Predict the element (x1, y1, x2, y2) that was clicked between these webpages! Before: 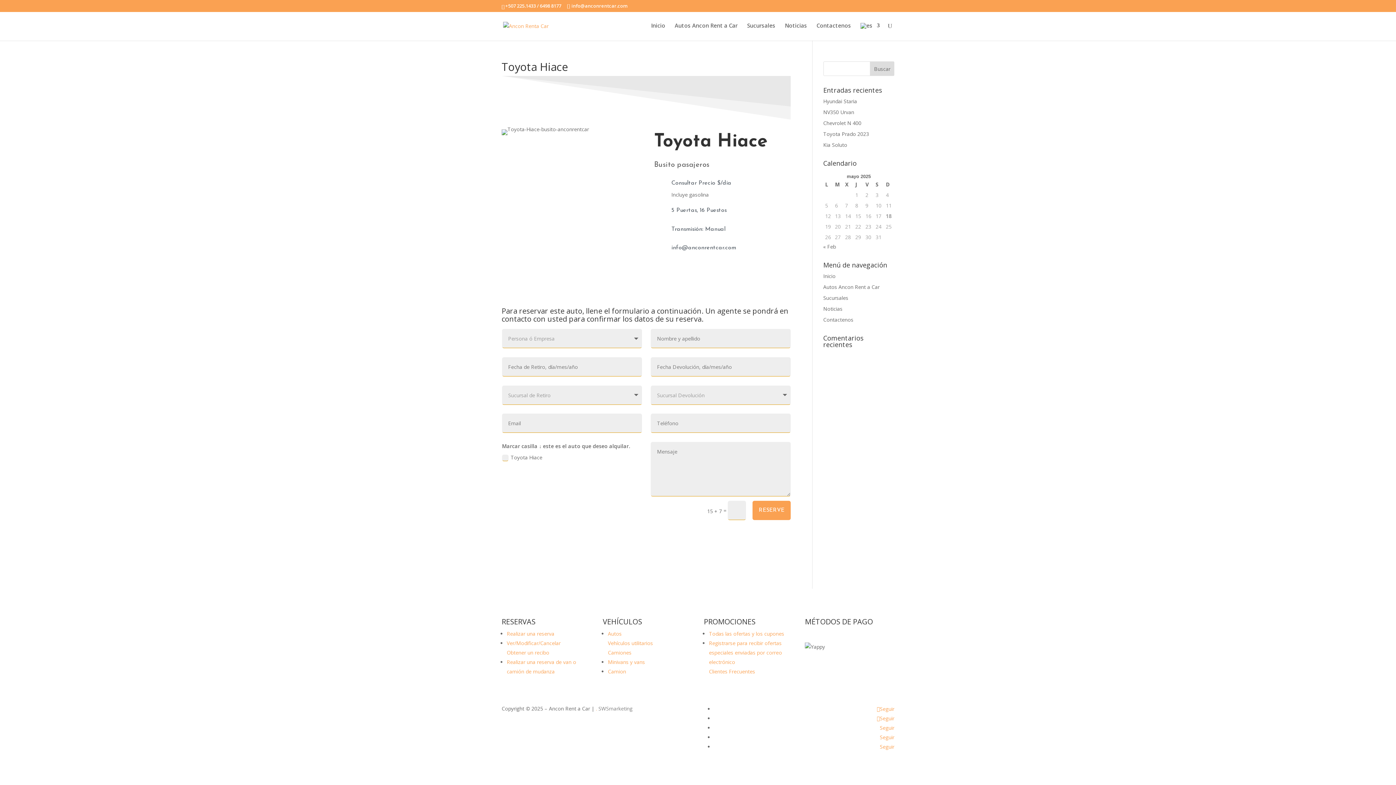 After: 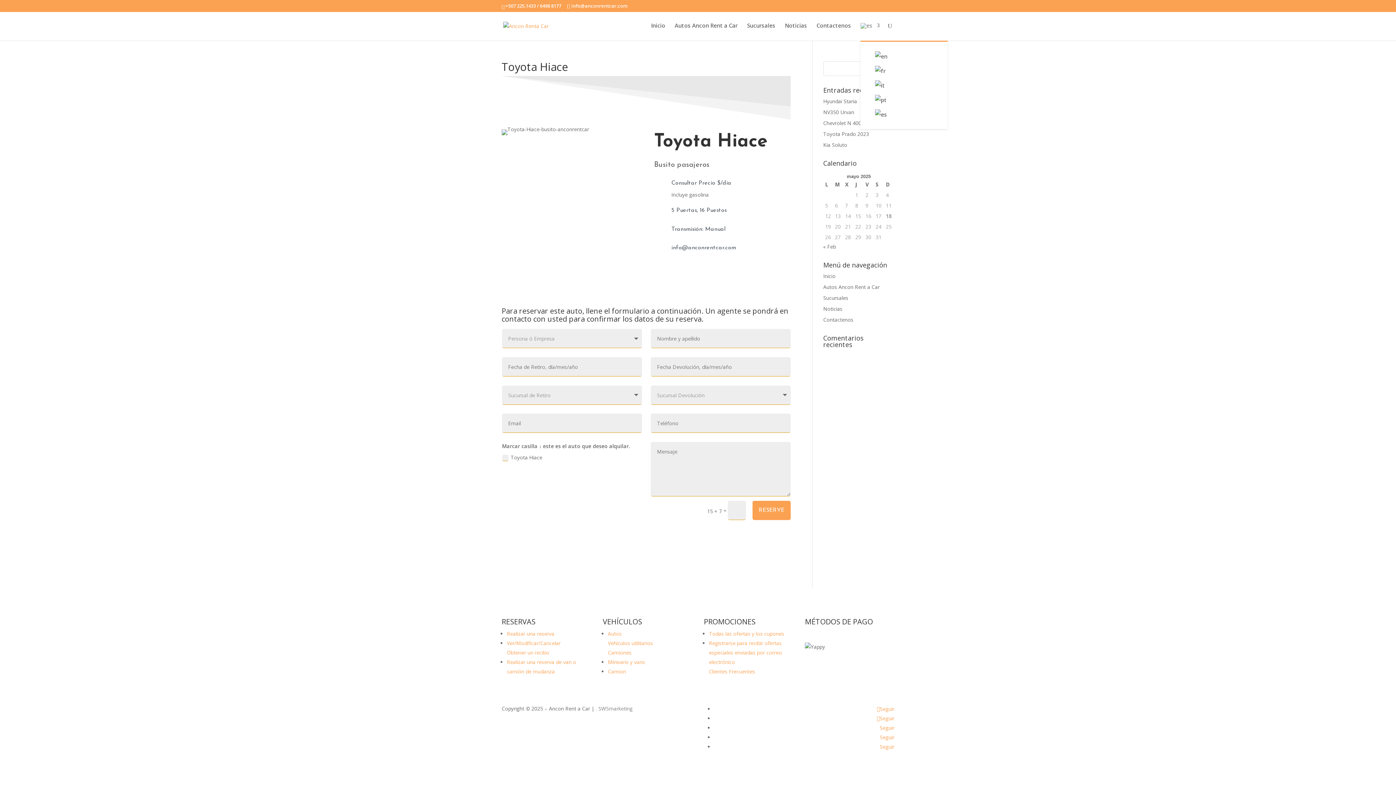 Action: bbox: (860, 22, 880, 40)